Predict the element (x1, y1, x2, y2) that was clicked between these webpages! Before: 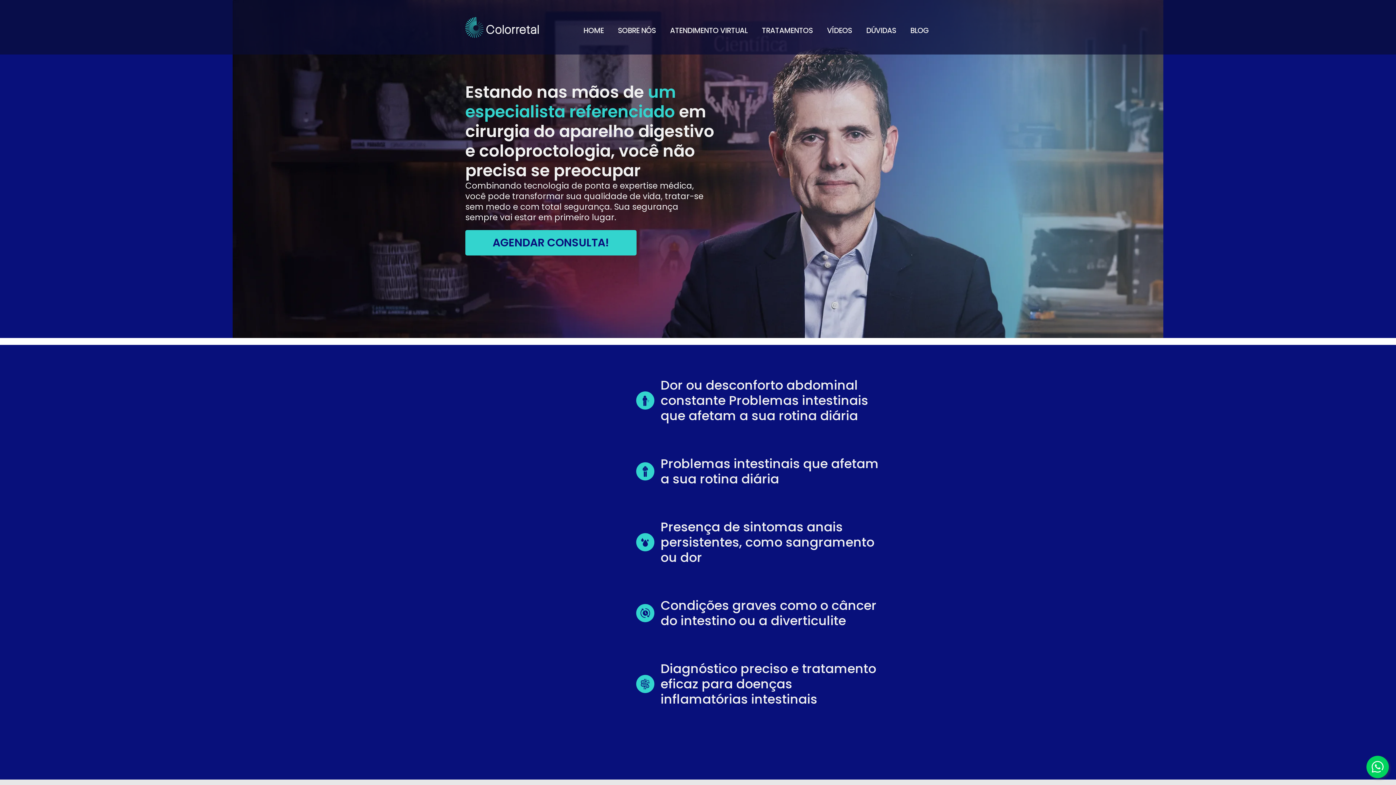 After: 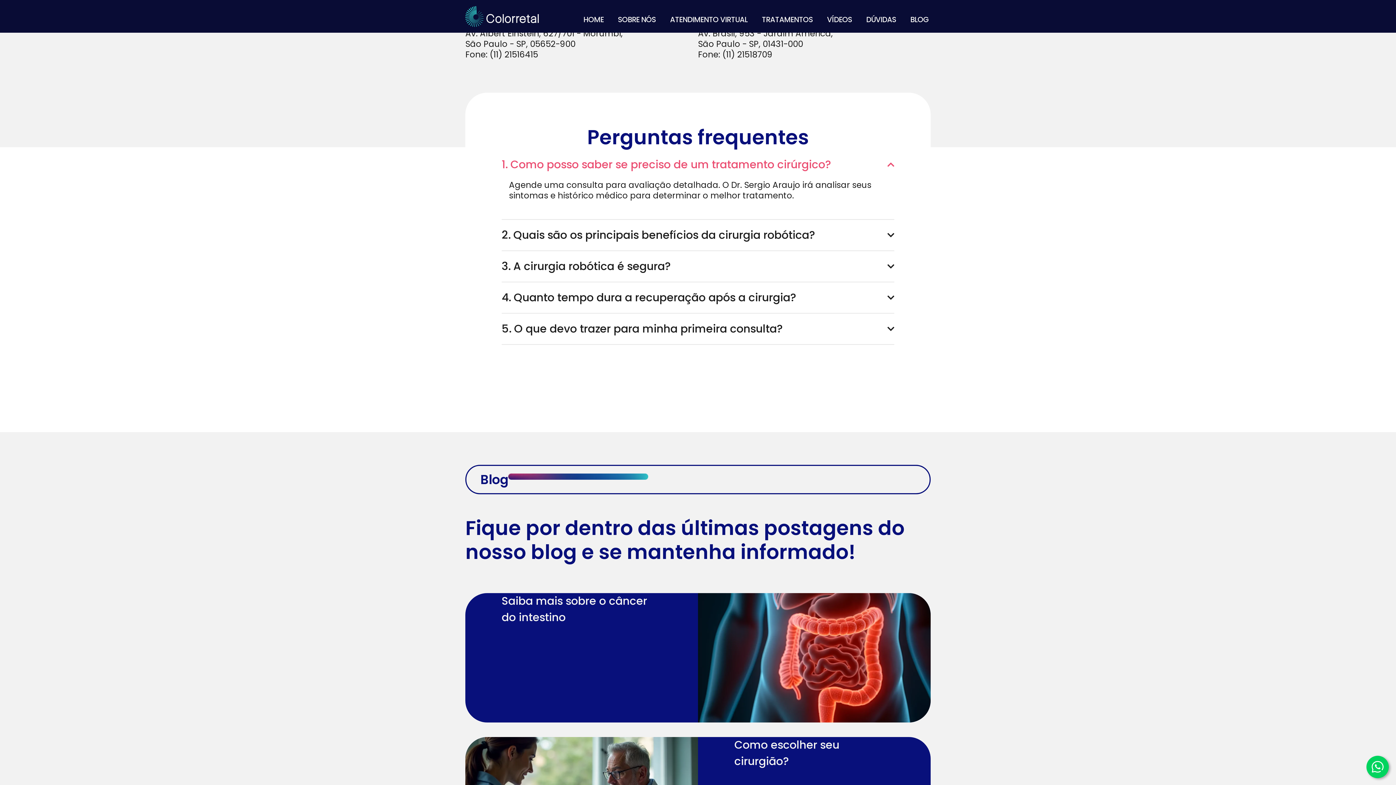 Action: label: DÚVIDAS bbox: (864, 26, 898, 34)